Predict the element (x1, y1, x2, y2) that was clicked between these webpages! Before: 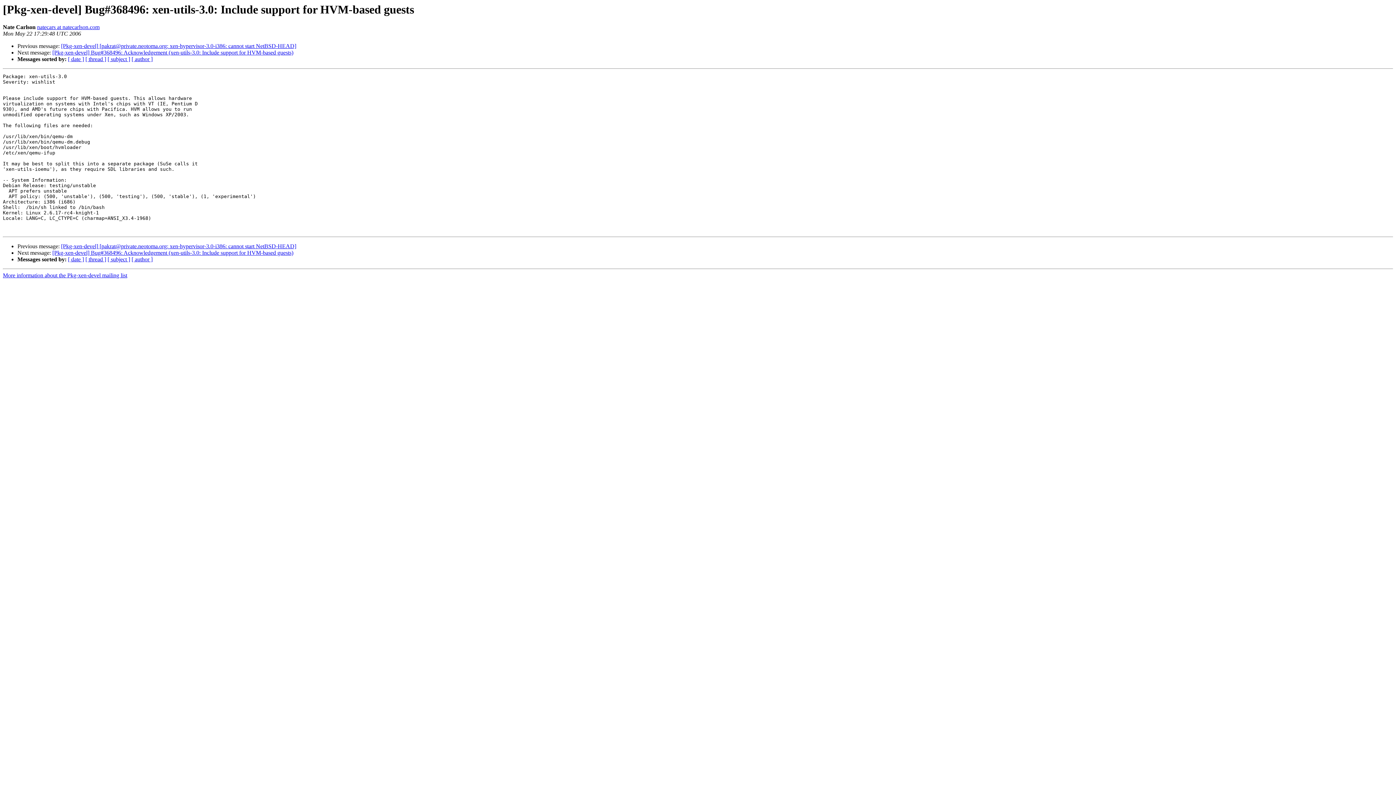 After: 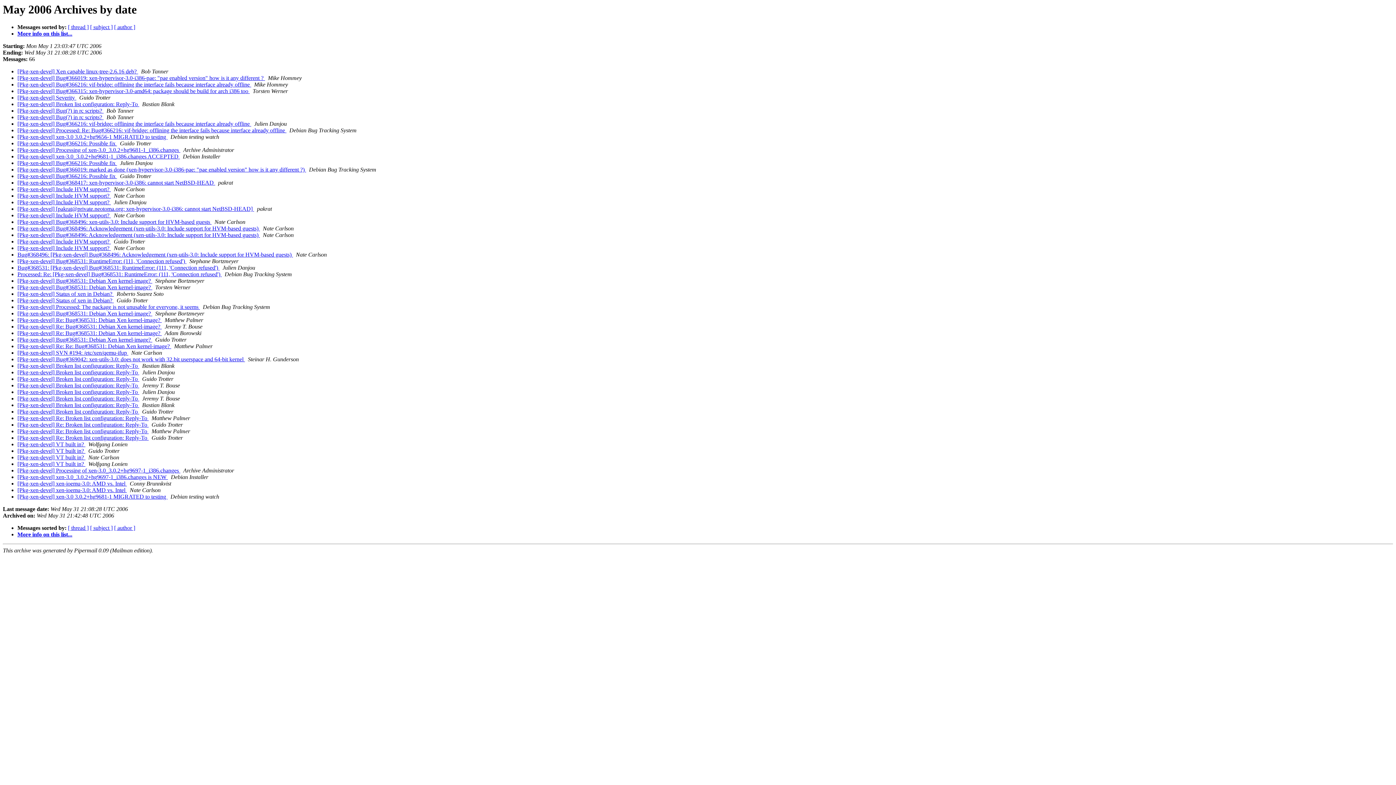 Action: bbox: (68, 256, 84, 262) label: [ date ]